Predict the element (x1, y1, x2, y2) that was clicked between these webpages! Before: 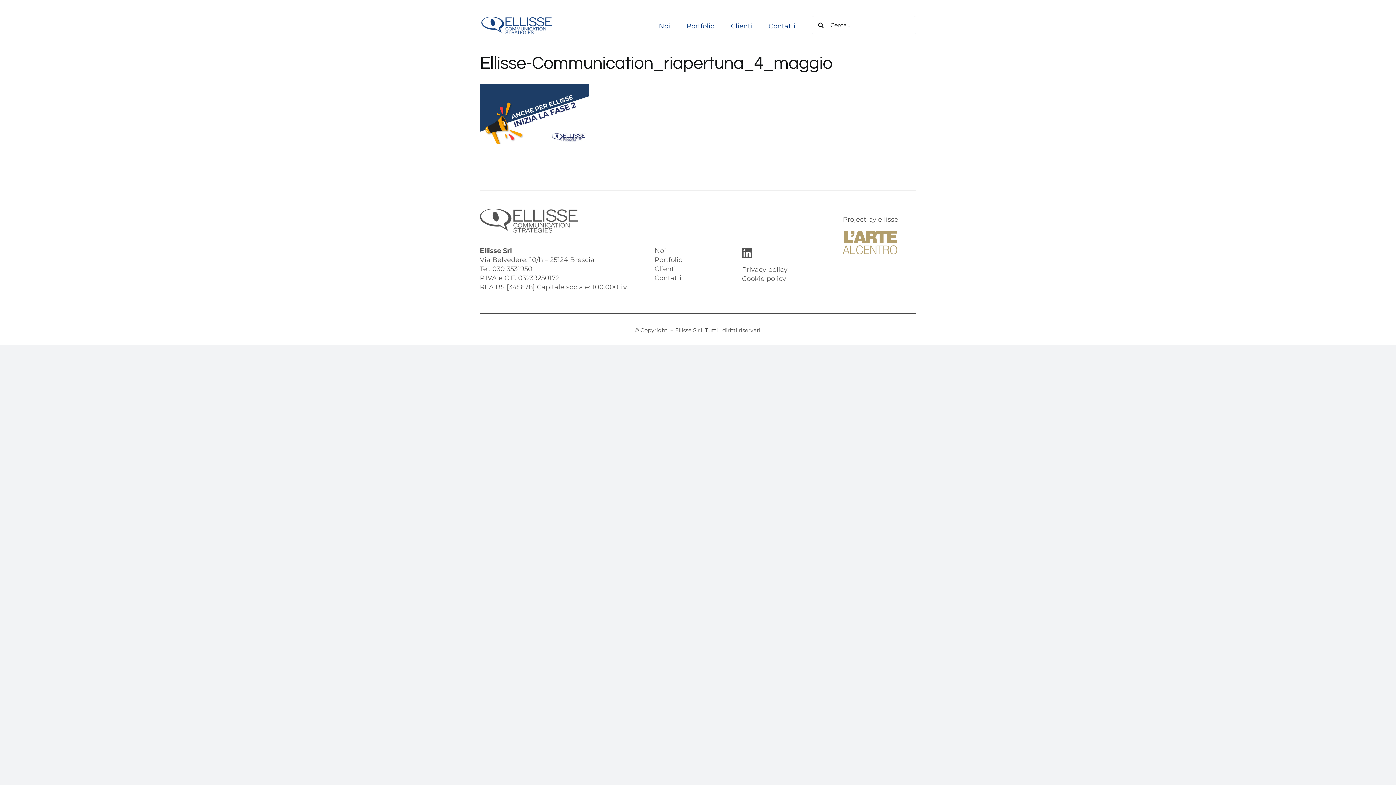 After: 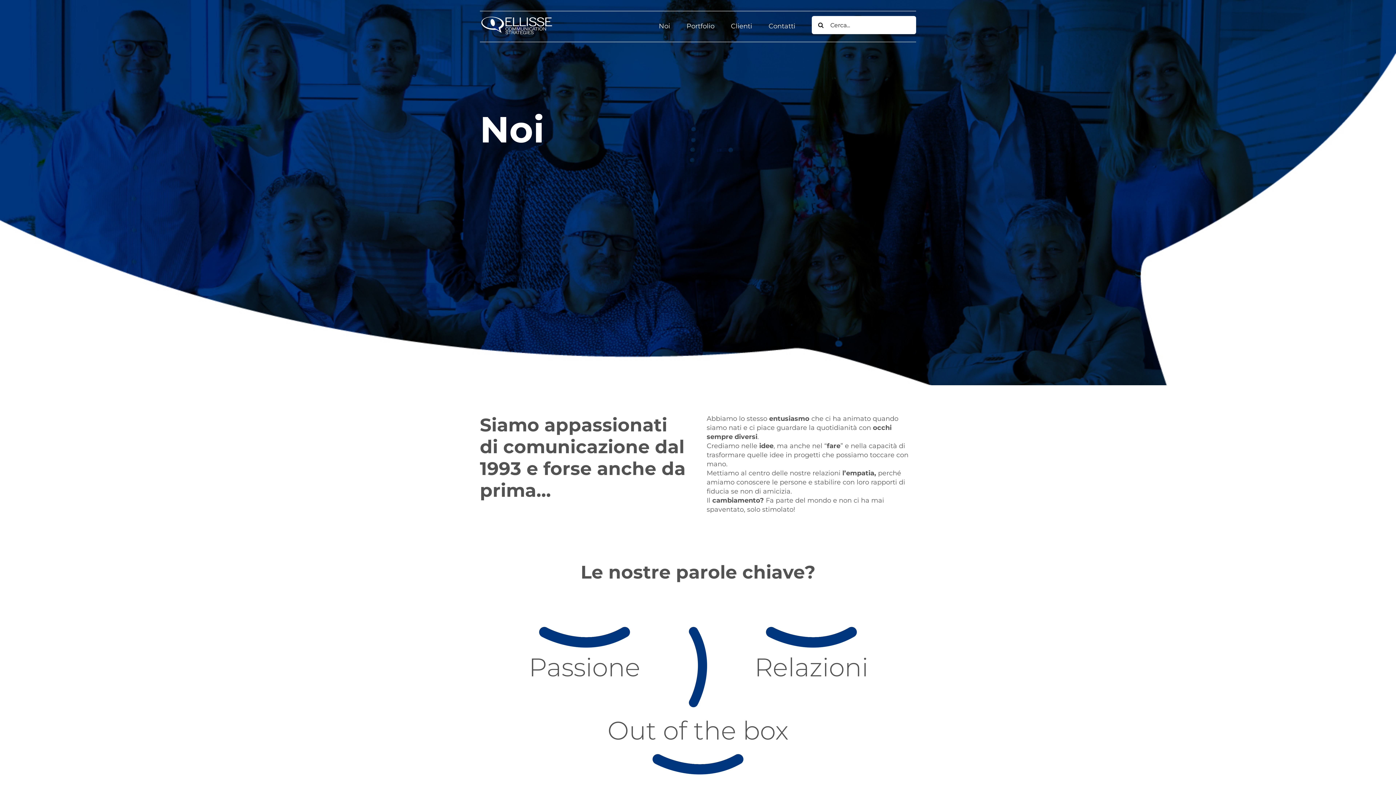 Action: bbox: (654, 246, 666, 254) label: Noi